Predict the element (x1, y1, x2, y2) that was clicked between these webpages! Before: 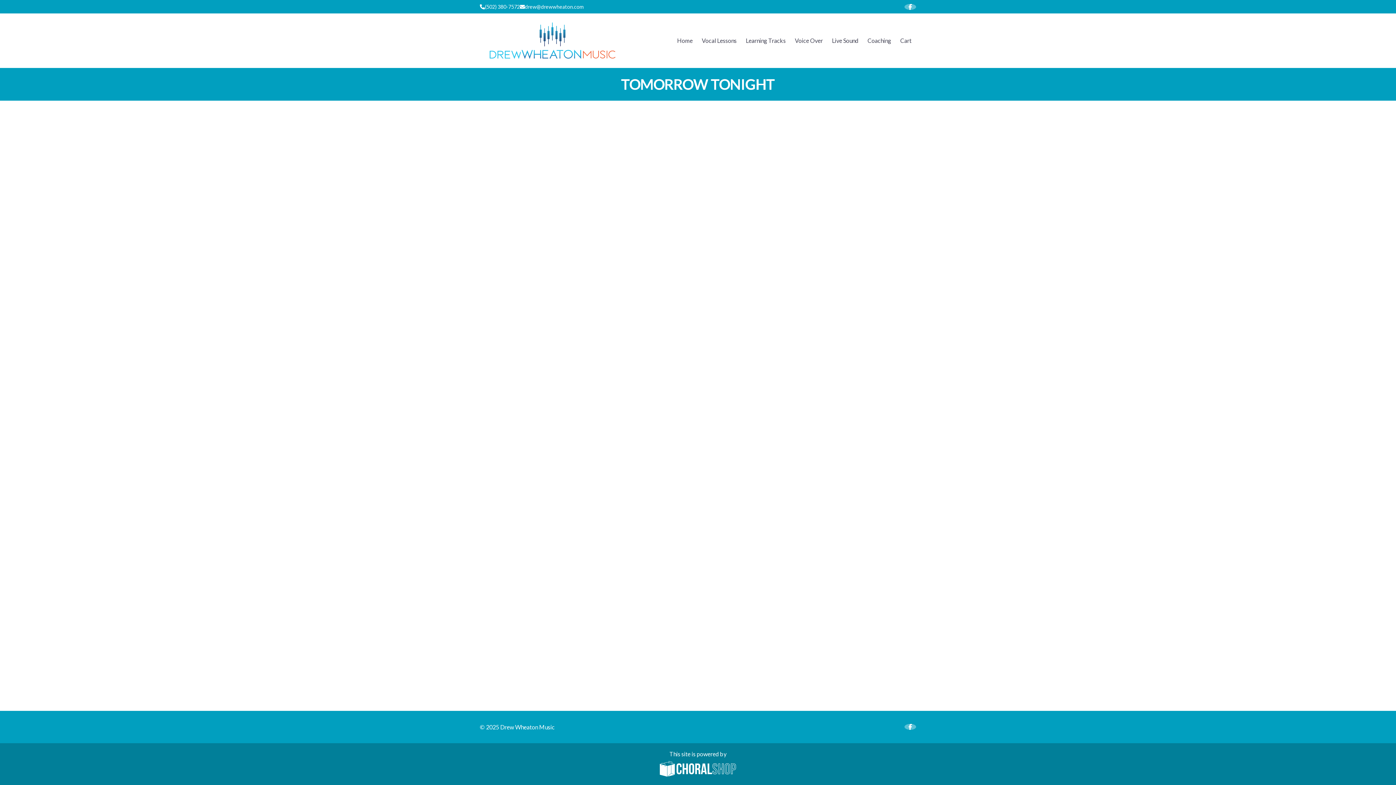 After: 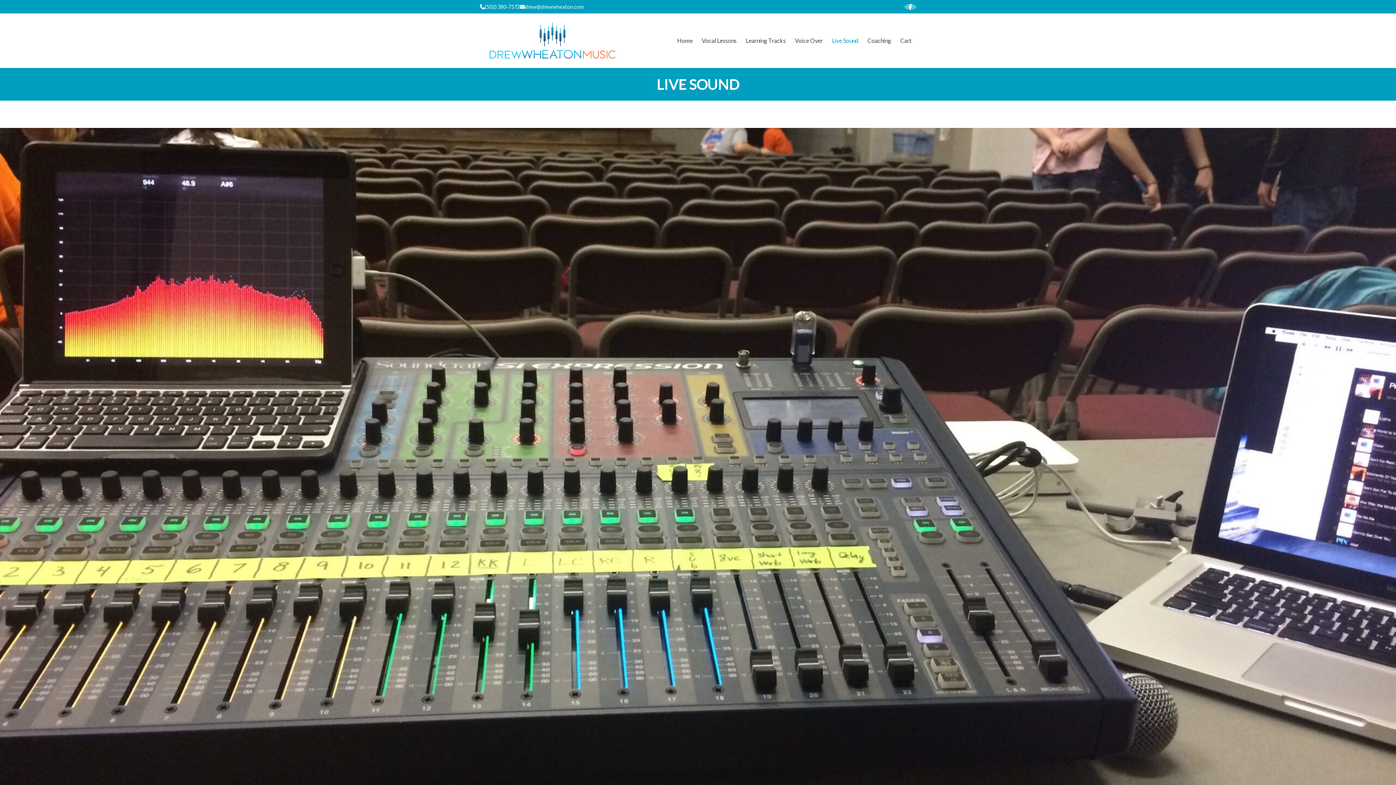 Action: bbox: (827, 31, 863, 50) label: Live Sound